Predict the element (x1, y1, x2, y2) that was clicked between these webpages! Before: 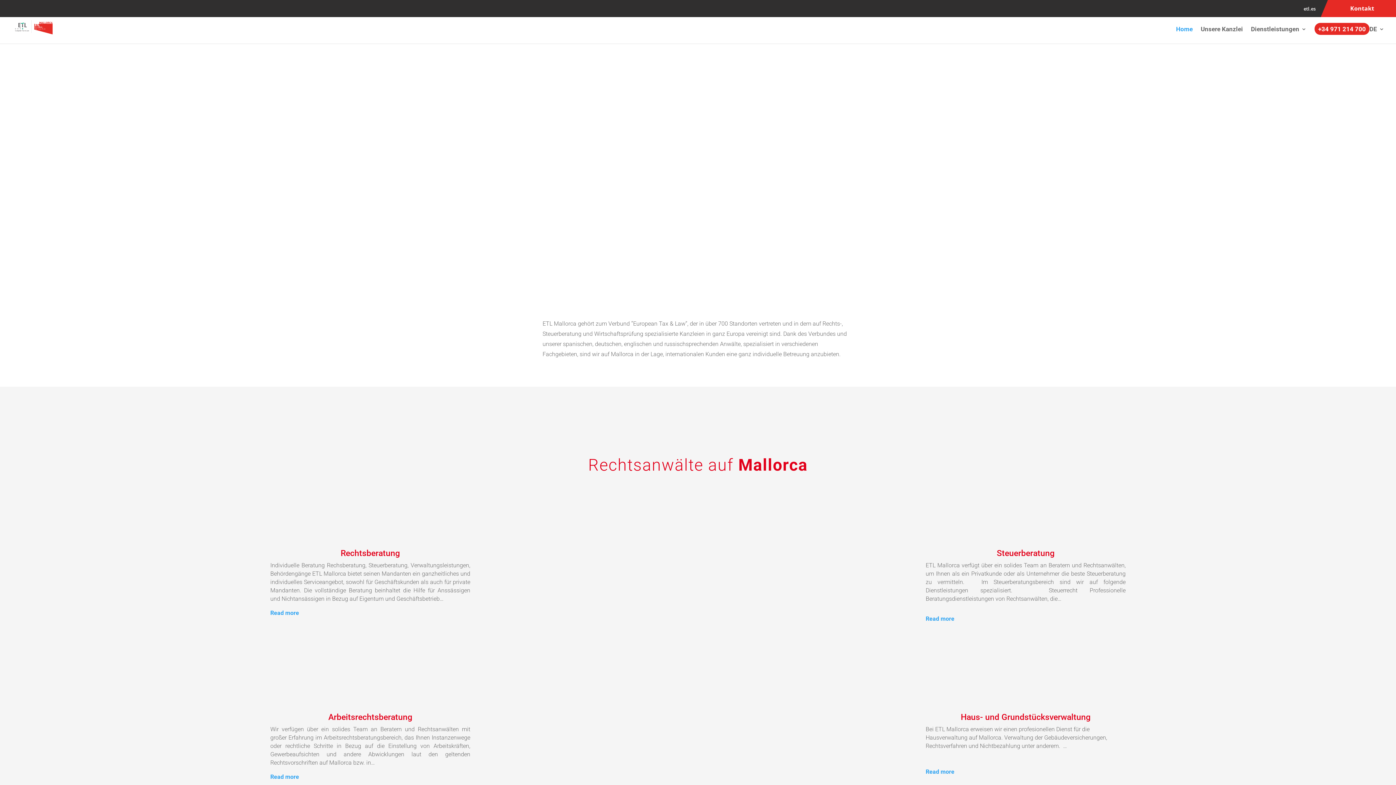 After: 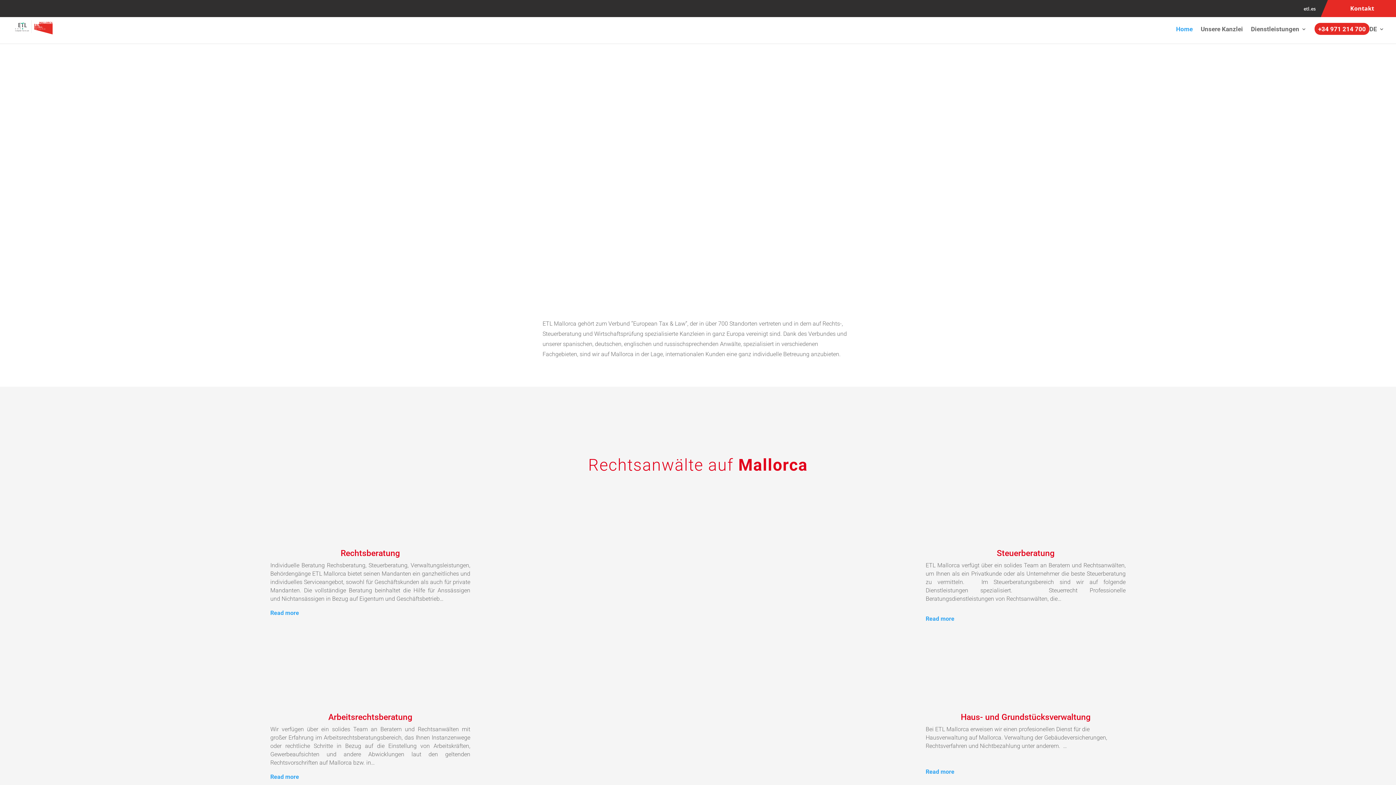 Action: bbox: (12, 23, 55, 29)